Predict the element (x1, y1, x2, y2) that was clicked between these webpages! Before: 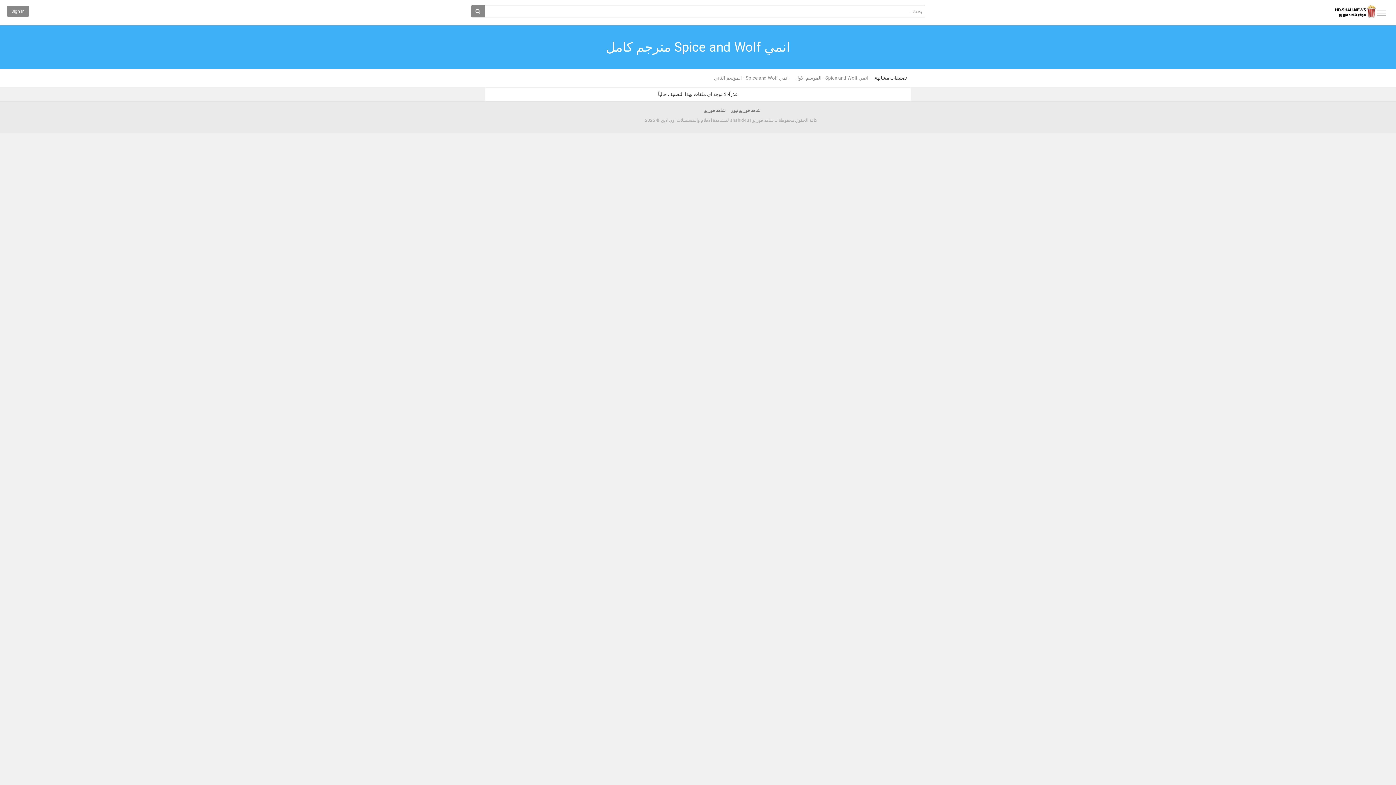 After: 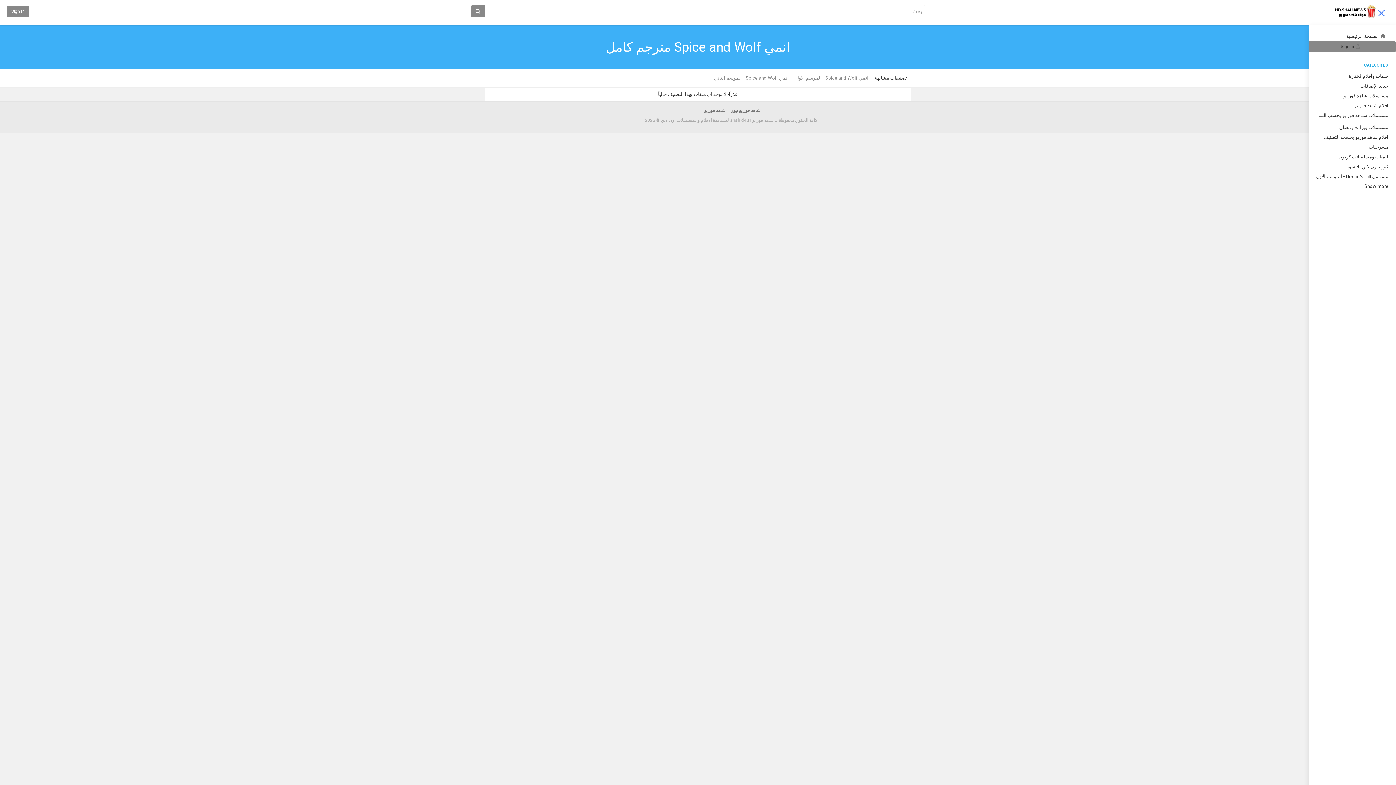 Action: bbox: (1377, 8, 1386, 17) label: Show menu